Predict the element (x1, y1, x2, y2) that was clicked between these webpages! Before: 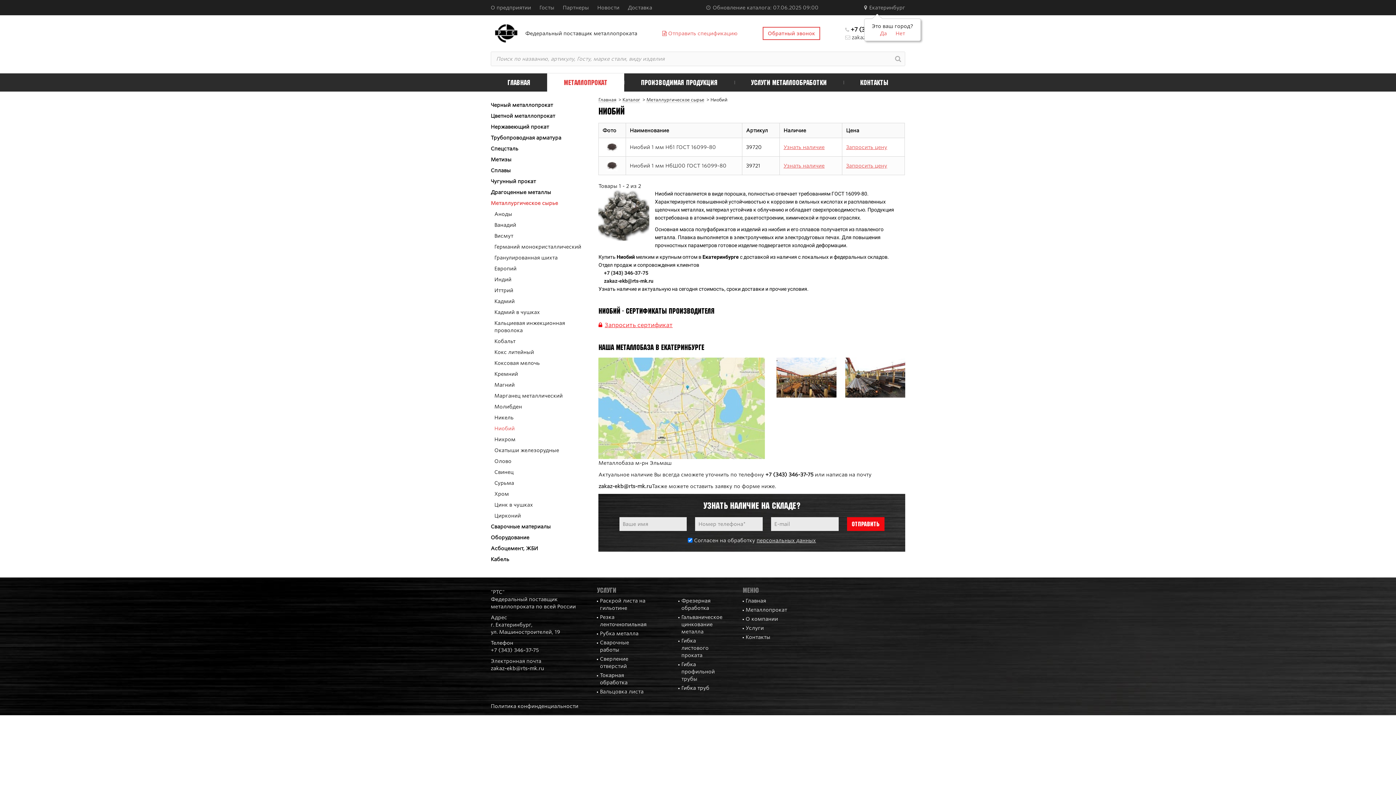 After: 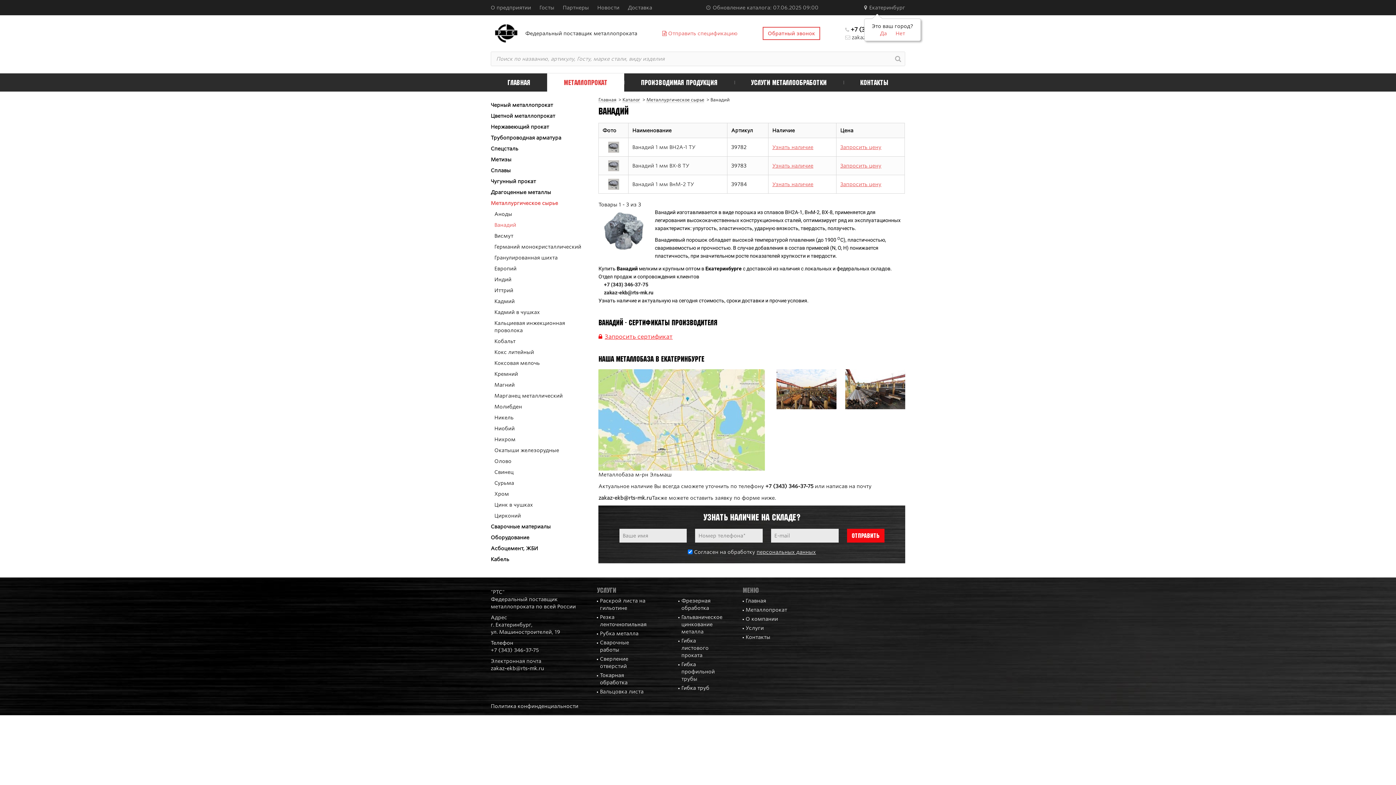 Action: bbox: (494, 219, 588, 230) label: Ванадий